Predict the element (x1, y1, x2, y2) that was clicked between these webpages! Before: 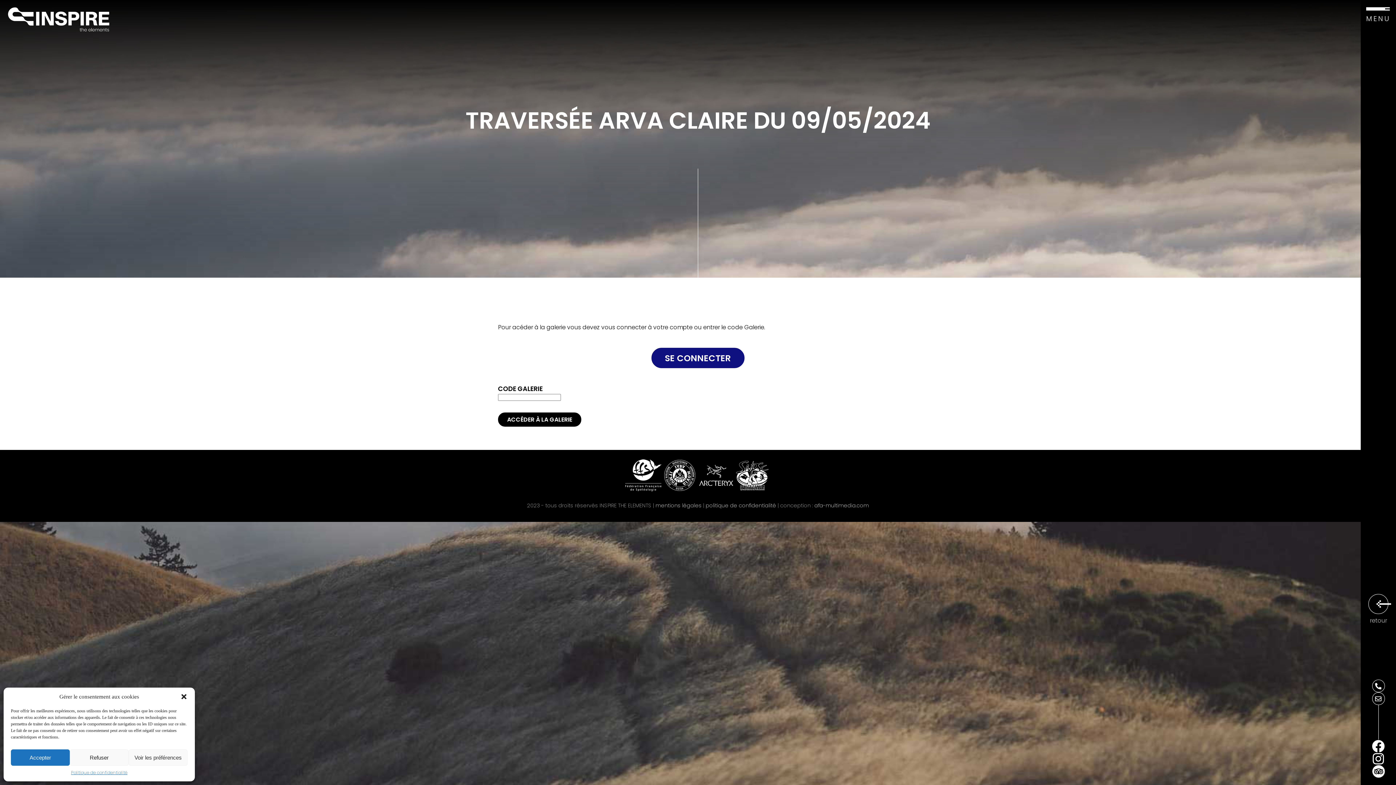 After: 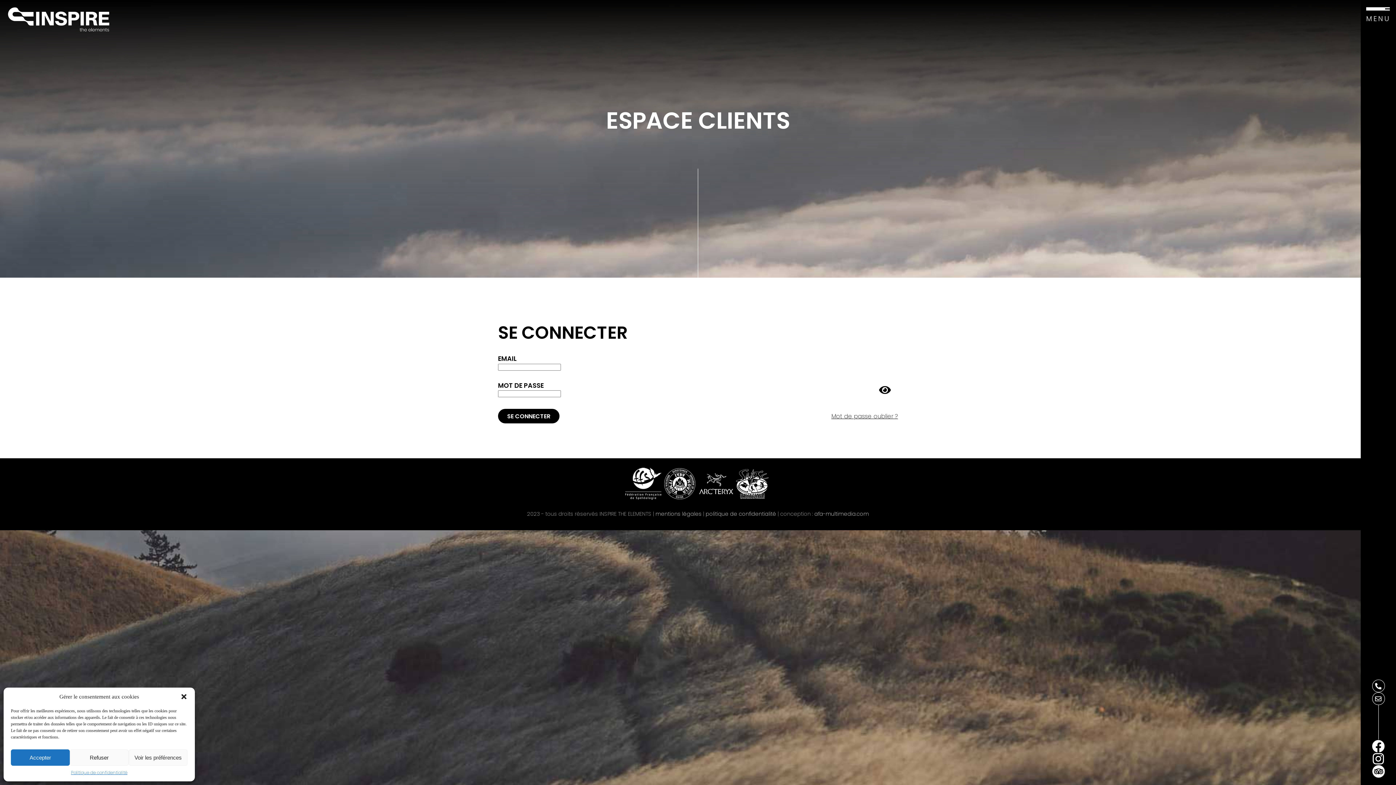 Action: bbox: (651, 348, 744, 368) label: SE CONNECTER